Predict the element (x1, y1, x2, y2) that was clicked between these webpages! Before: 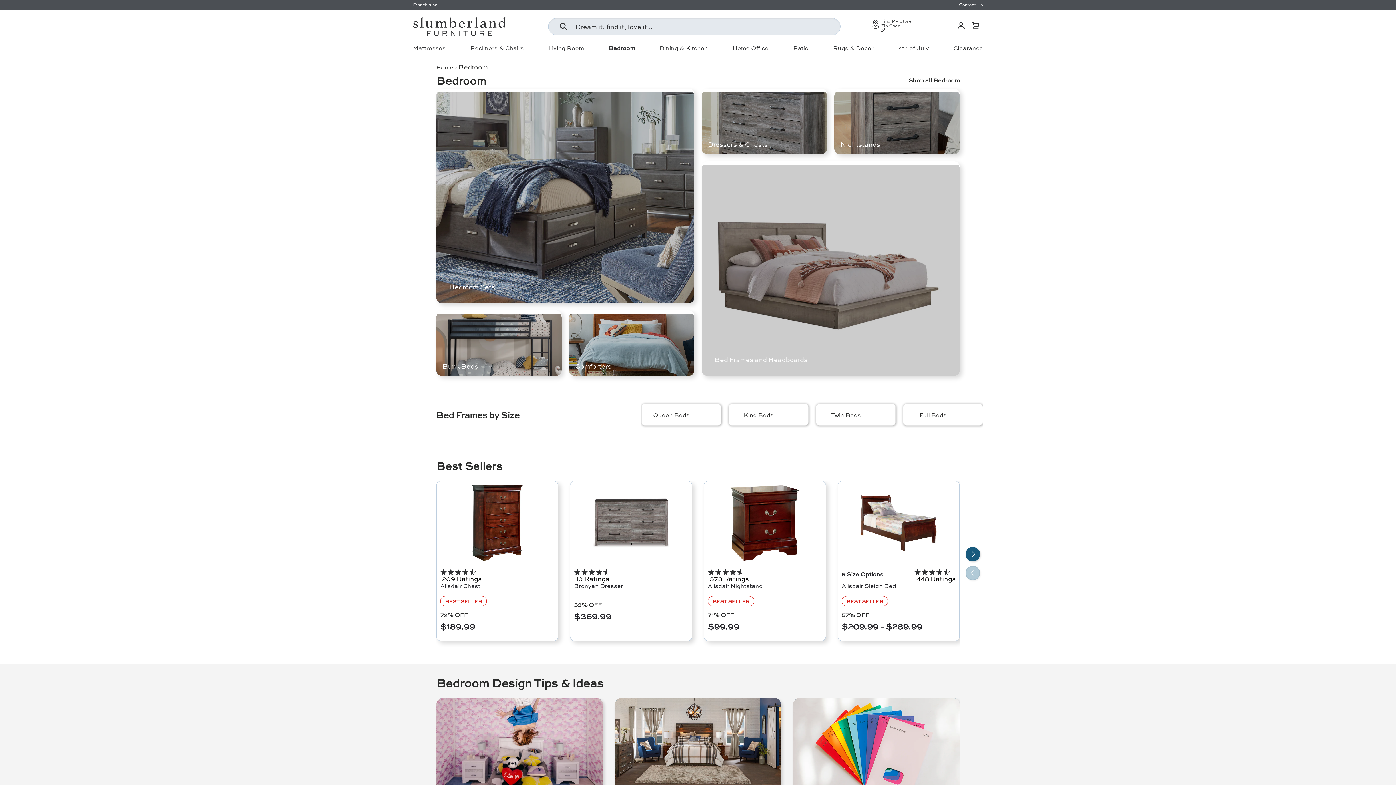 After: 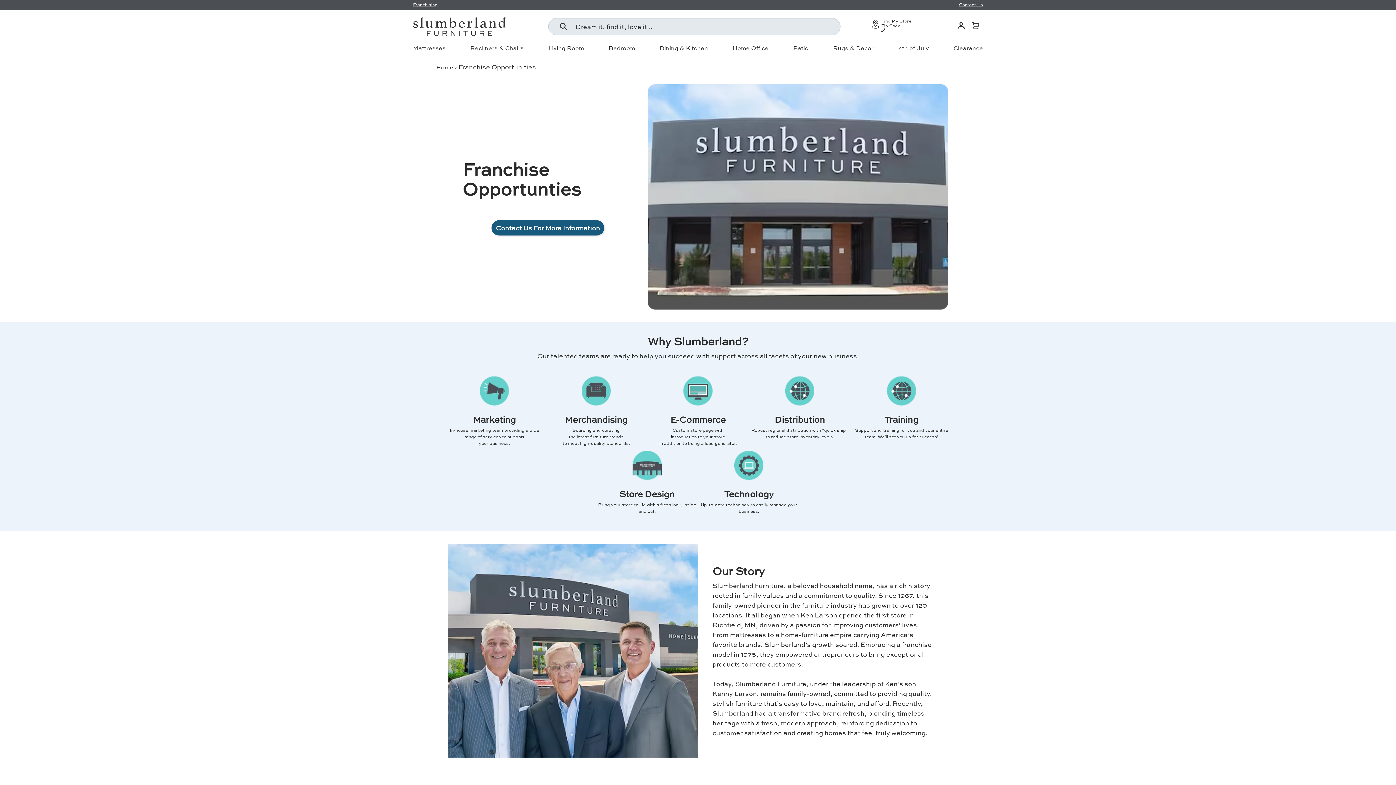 Action: label: Franchising bbox: (413, 0, 437, 9)